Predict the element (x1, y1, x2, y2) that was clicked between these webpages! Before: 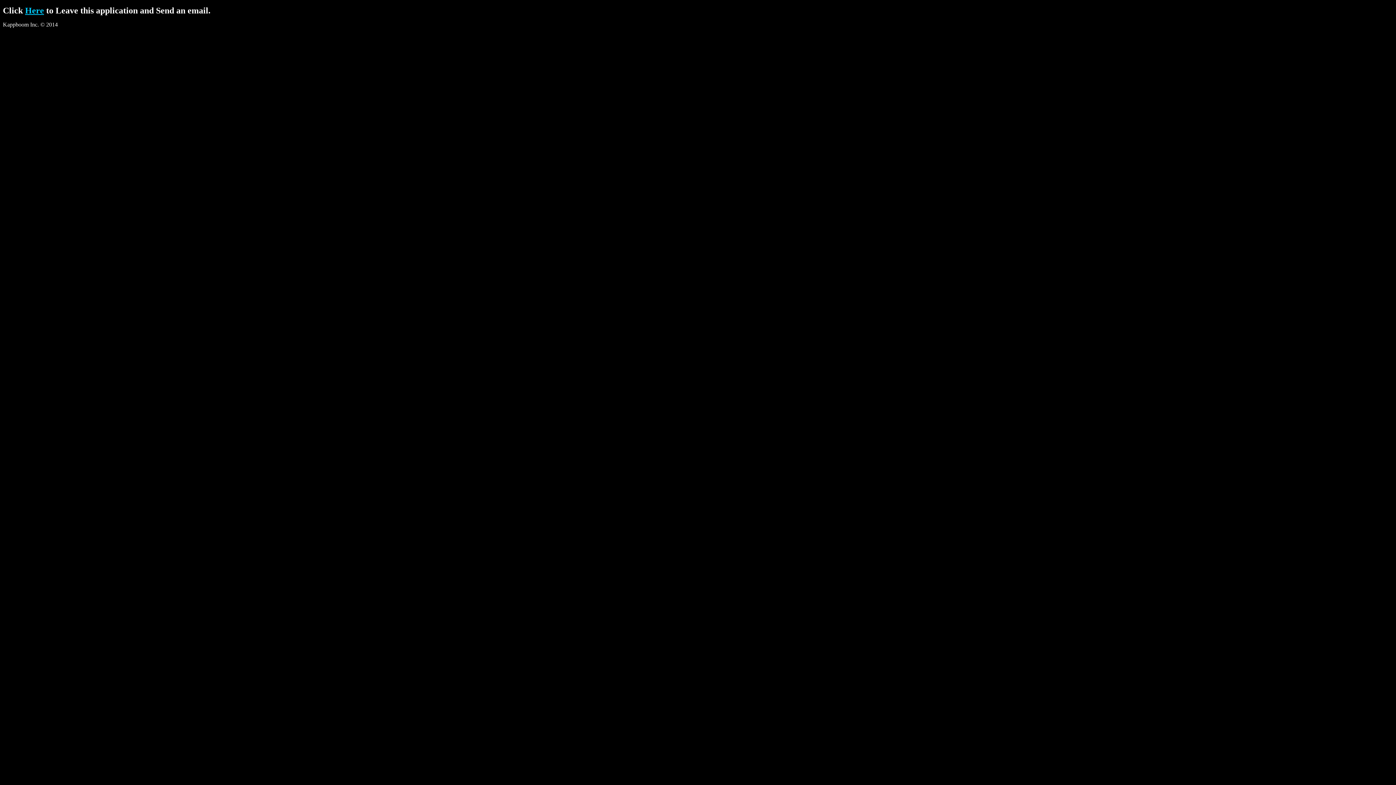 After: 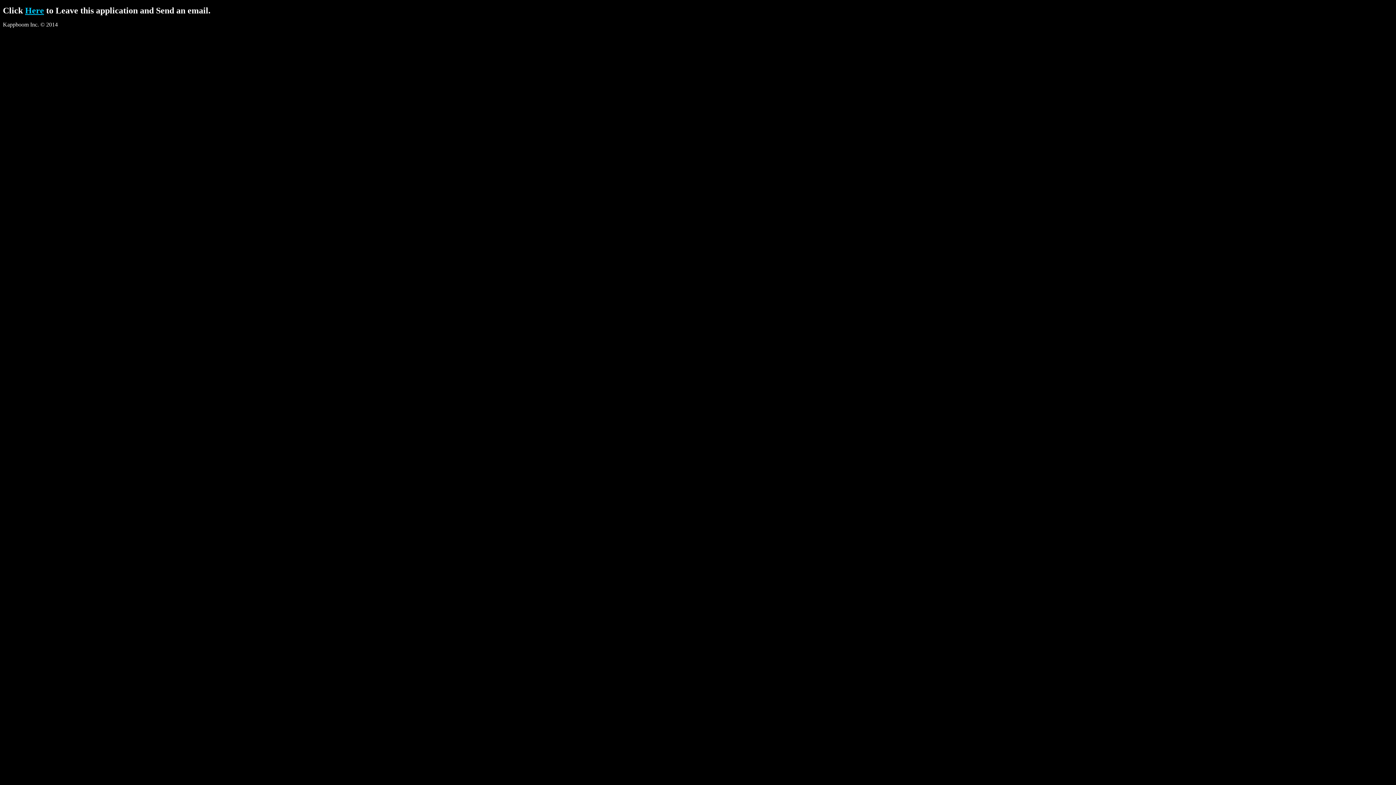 Action: bbox: (25, 5, 44, 15) label: Here